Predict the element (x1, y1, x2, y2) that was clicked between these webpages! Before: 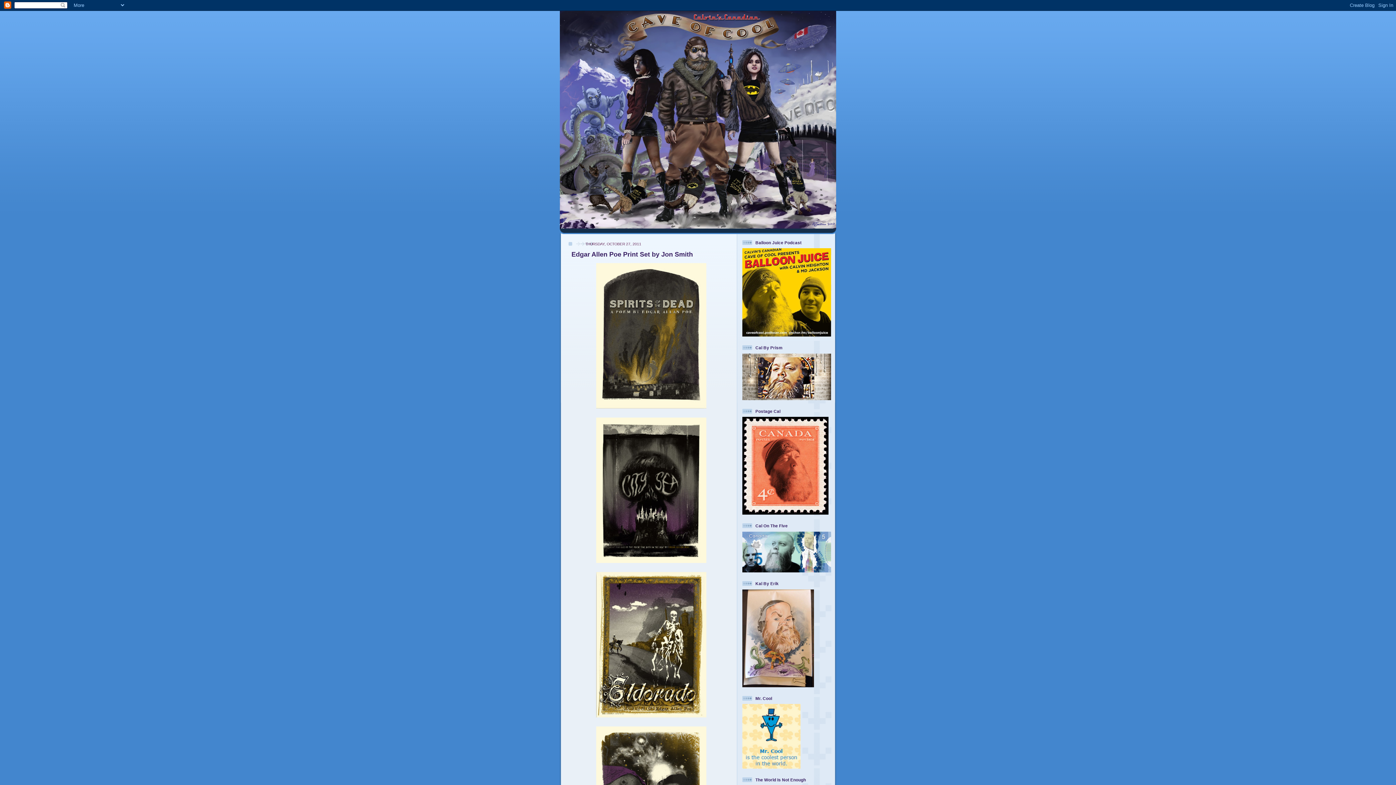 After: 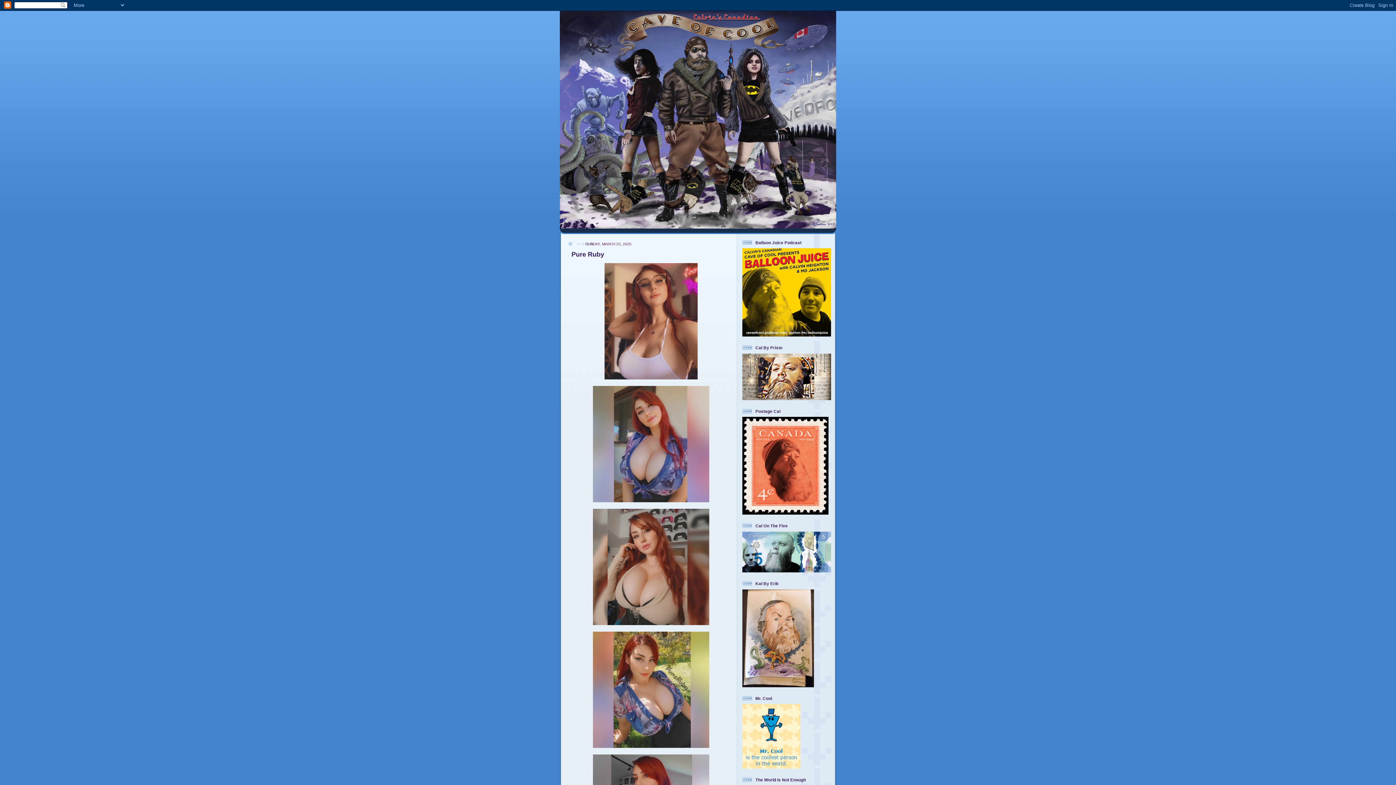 Action: bbox: (560, 10, 836, 228)